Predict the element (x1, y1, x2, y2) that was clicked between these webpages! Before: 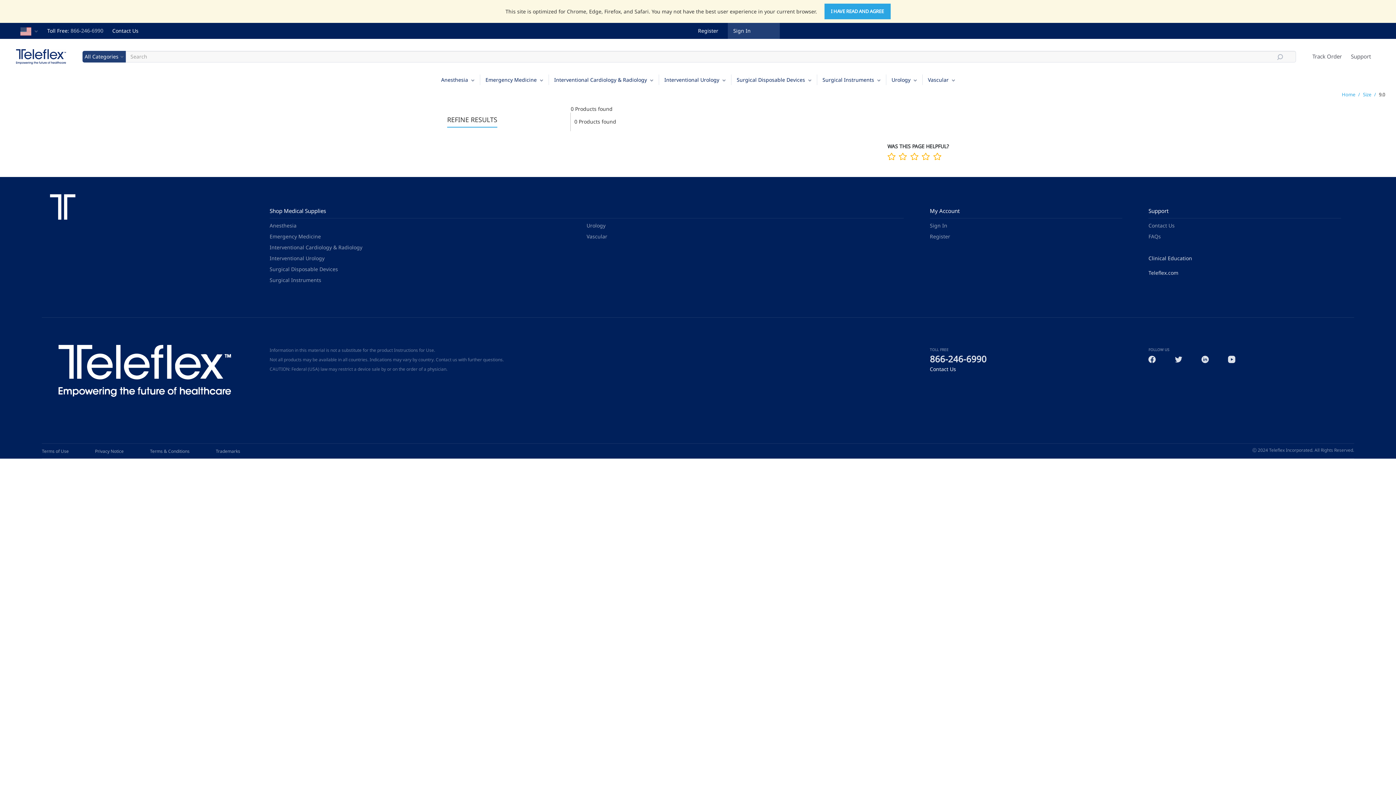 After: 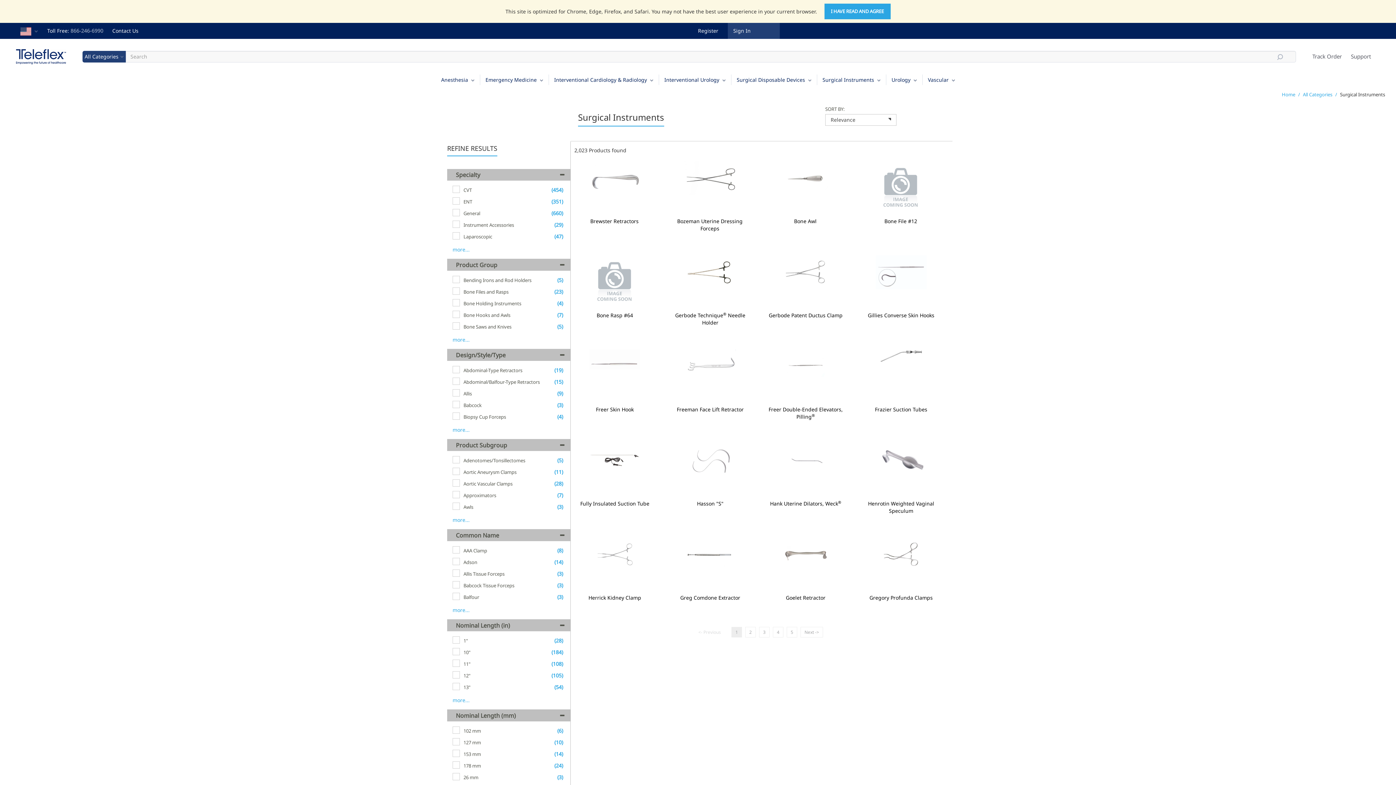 Action: label: Surgical Instruments bbox: (269, 276, 321, 283)